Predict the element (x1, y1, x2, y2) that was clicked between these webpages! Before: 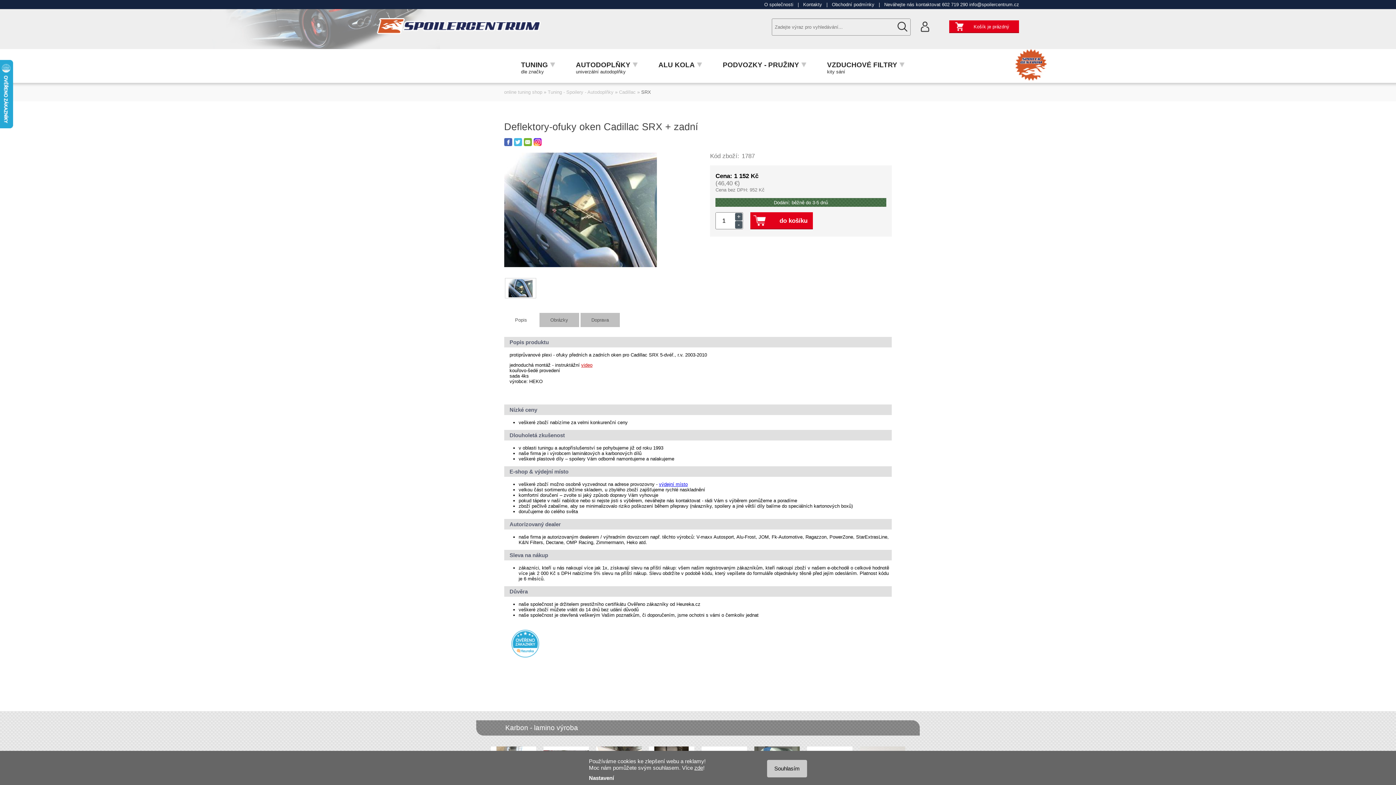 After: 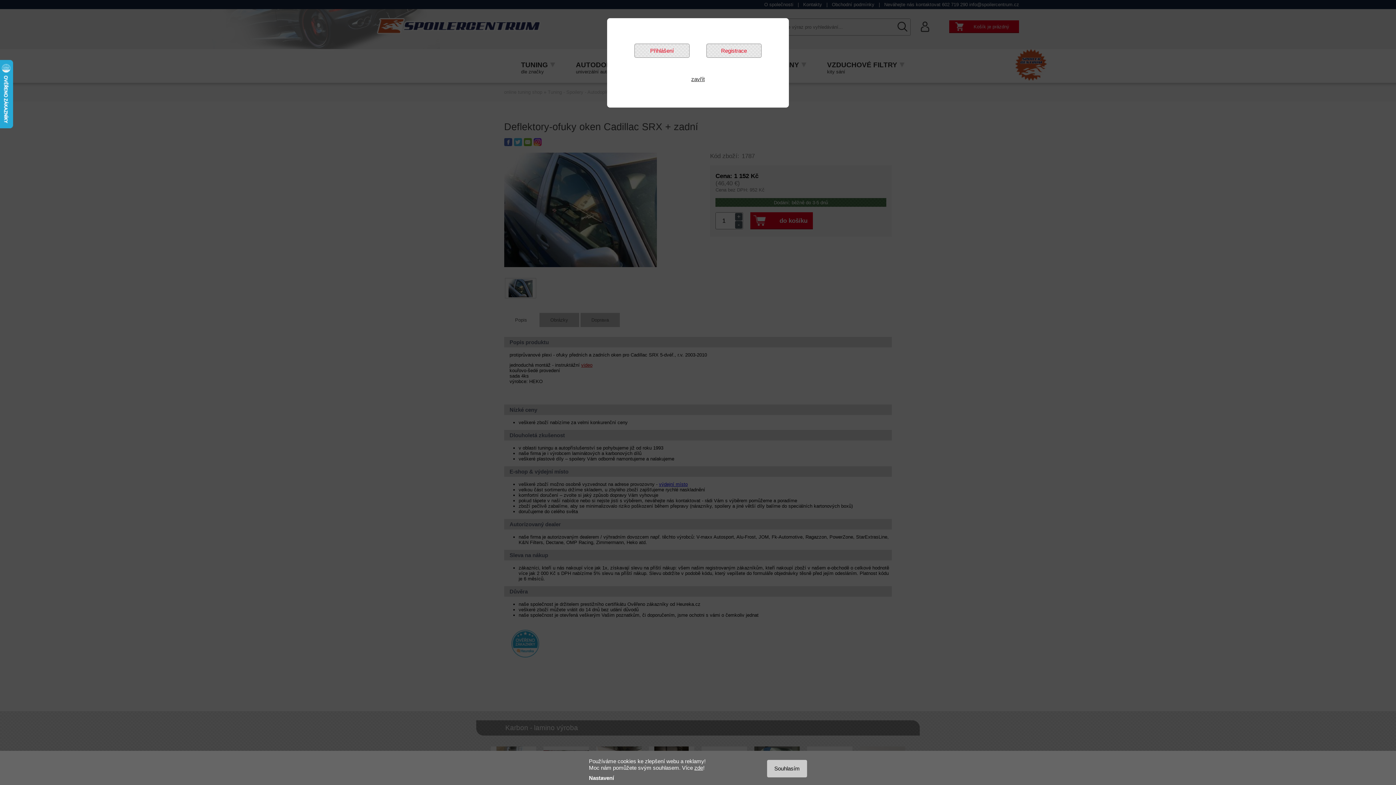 Action: bbox: (917, 30, 933, 35)